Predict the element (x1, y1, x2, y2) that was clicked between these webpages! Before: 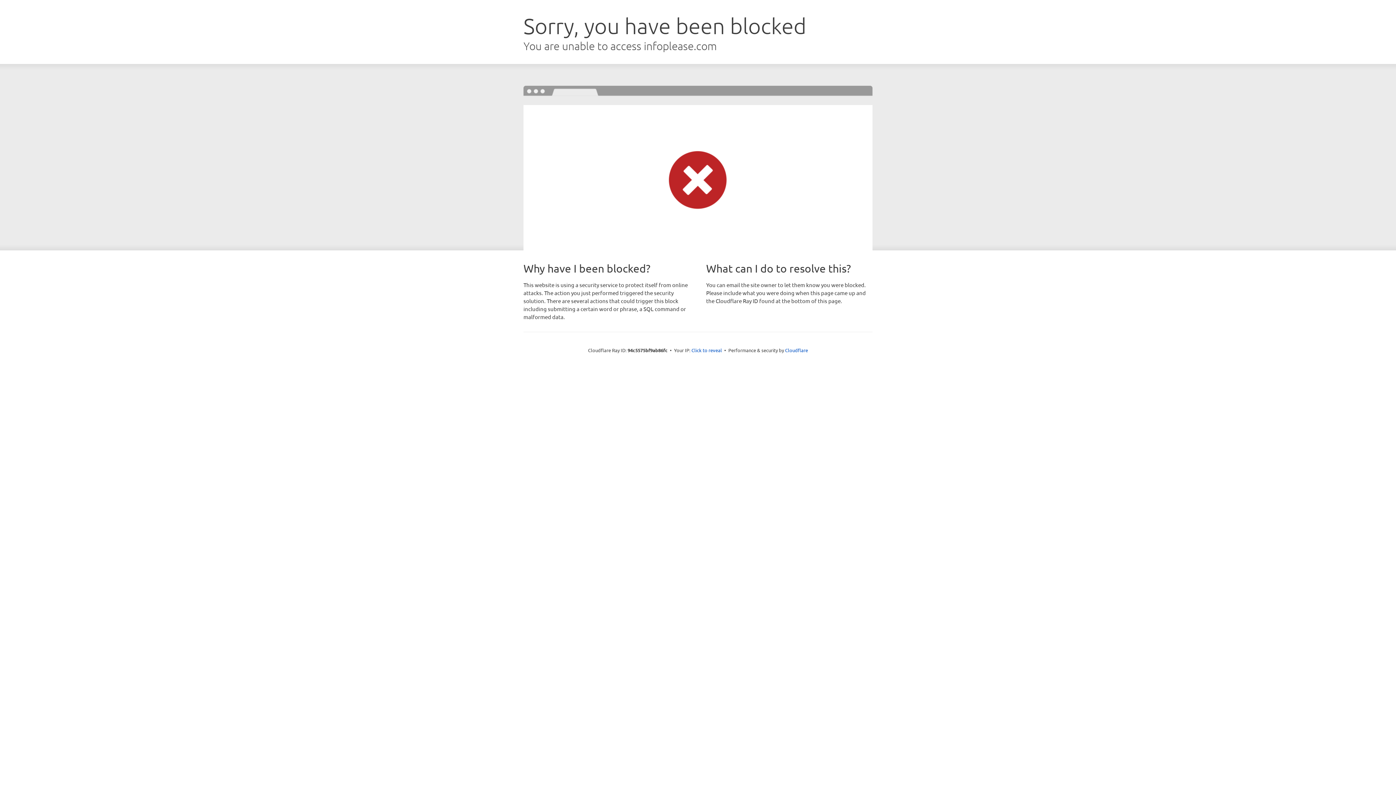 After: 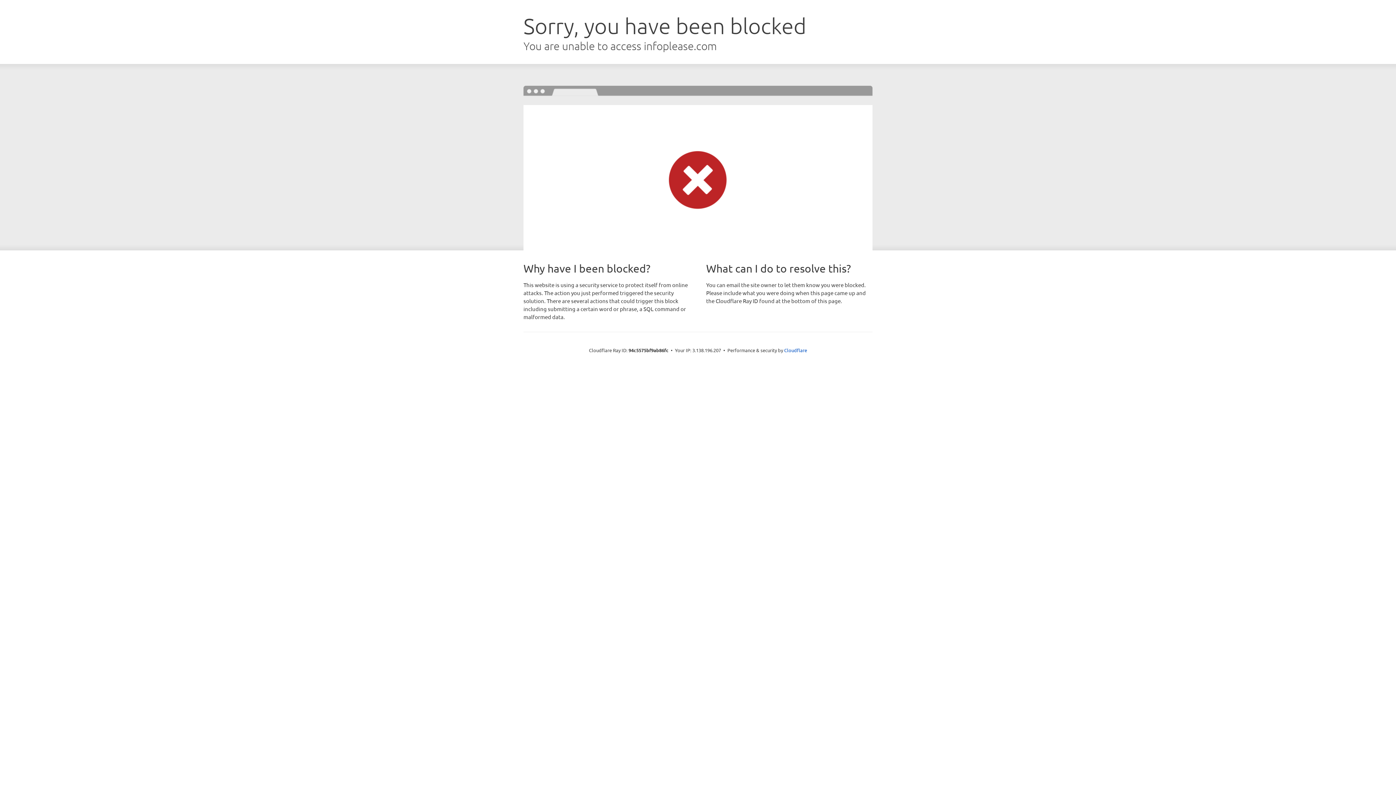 Action: label: Click to reveal bbox: (691, 346, 722, 353)